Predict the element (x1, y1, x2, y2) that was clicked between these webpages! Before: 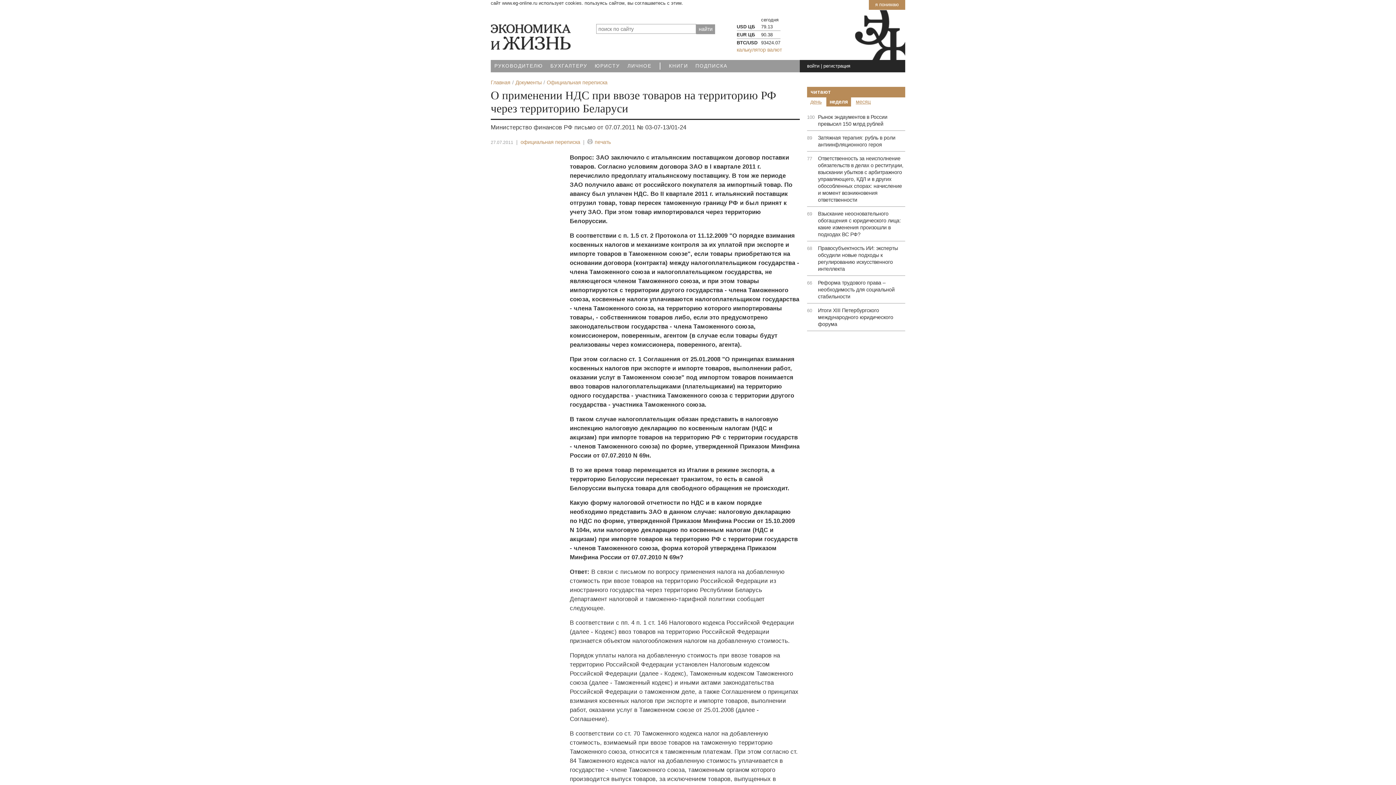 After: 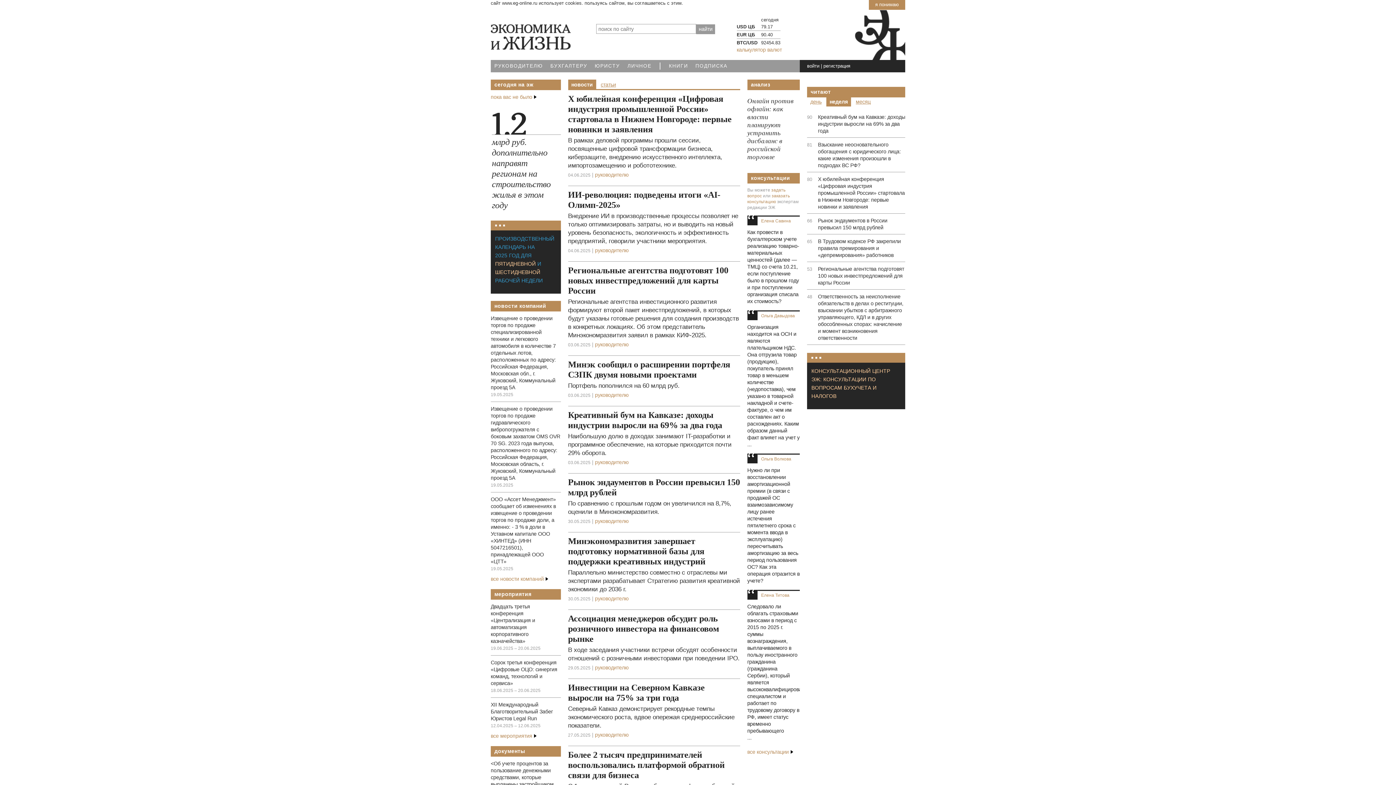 Action: bbox: (490, 24, 589, 49)